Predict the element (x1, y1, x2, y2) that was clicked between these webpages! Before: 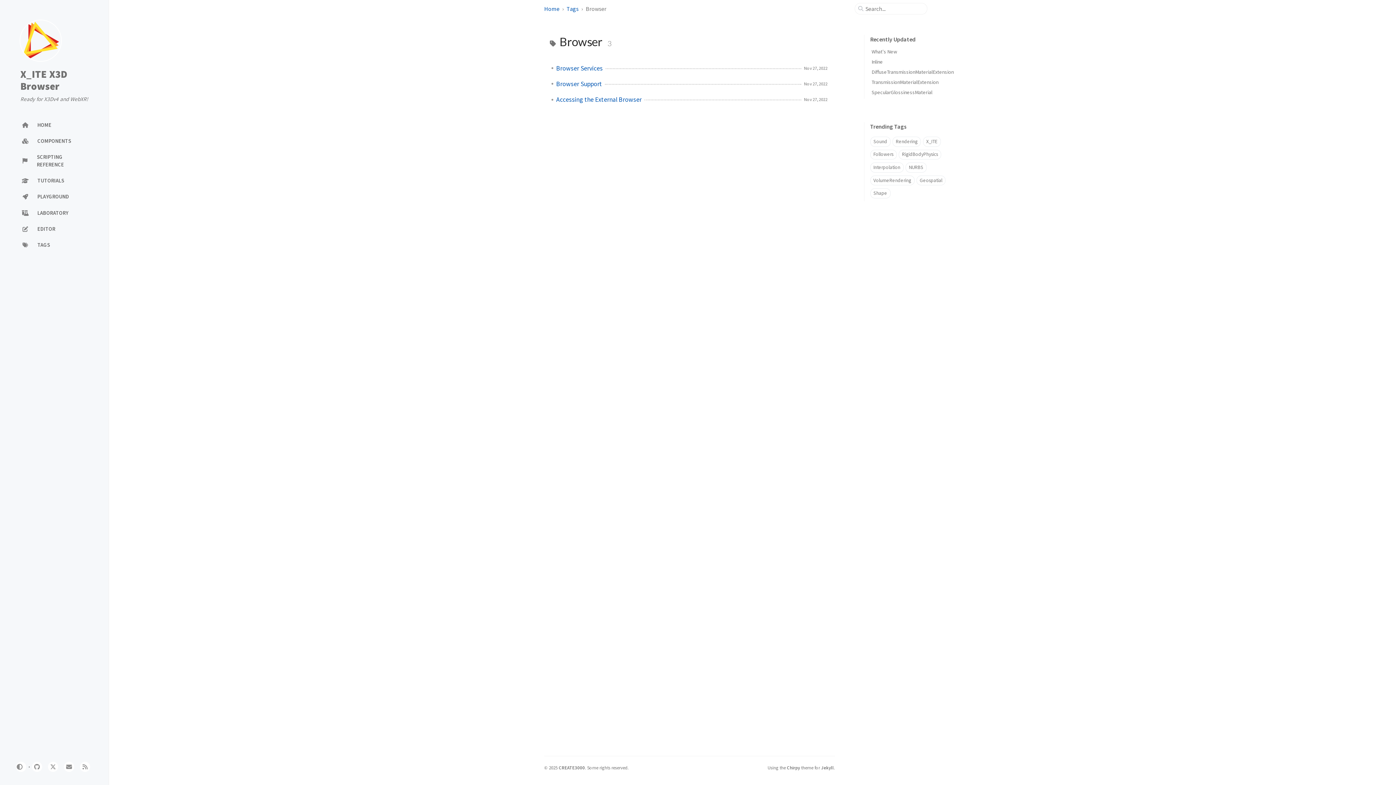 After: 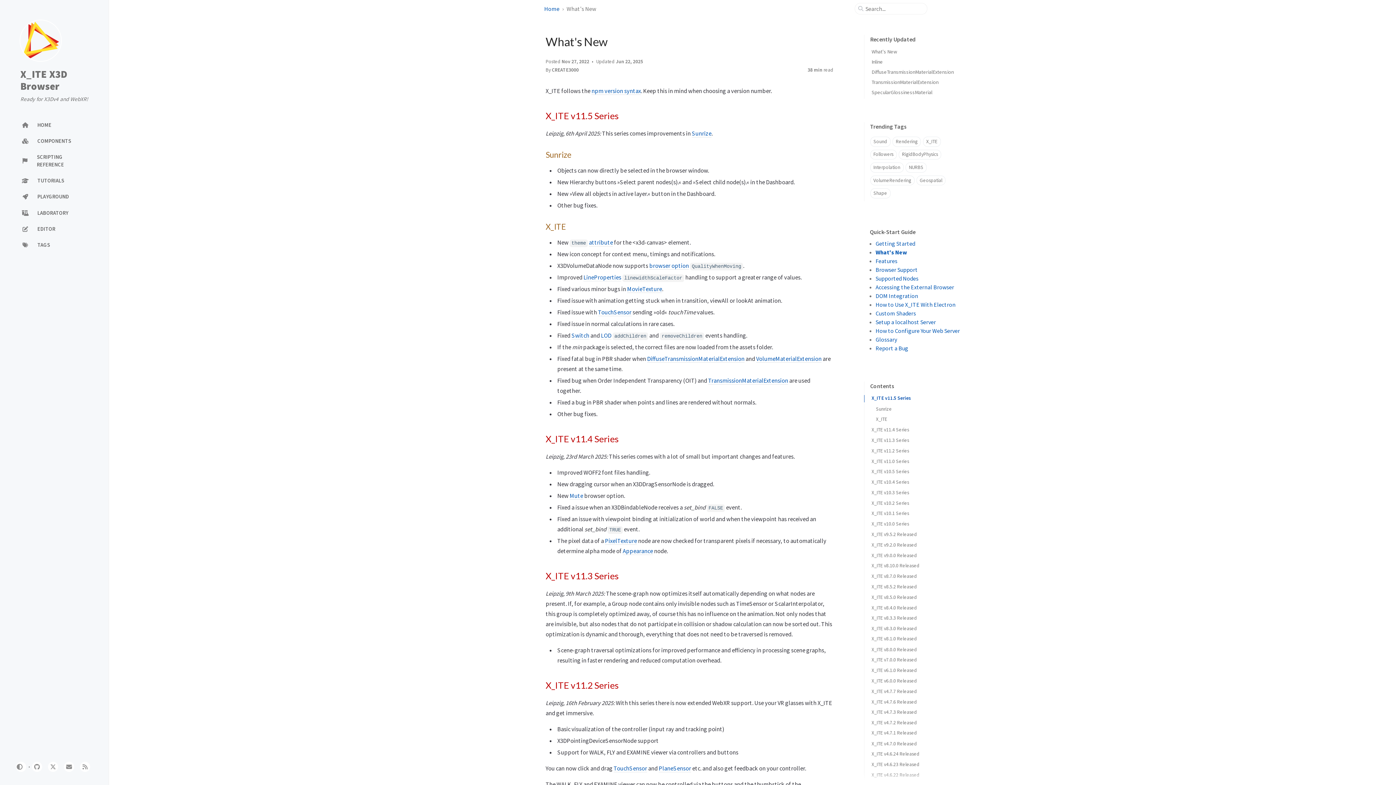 Action: label: What's New bbox: (871, 48, 897, 54)